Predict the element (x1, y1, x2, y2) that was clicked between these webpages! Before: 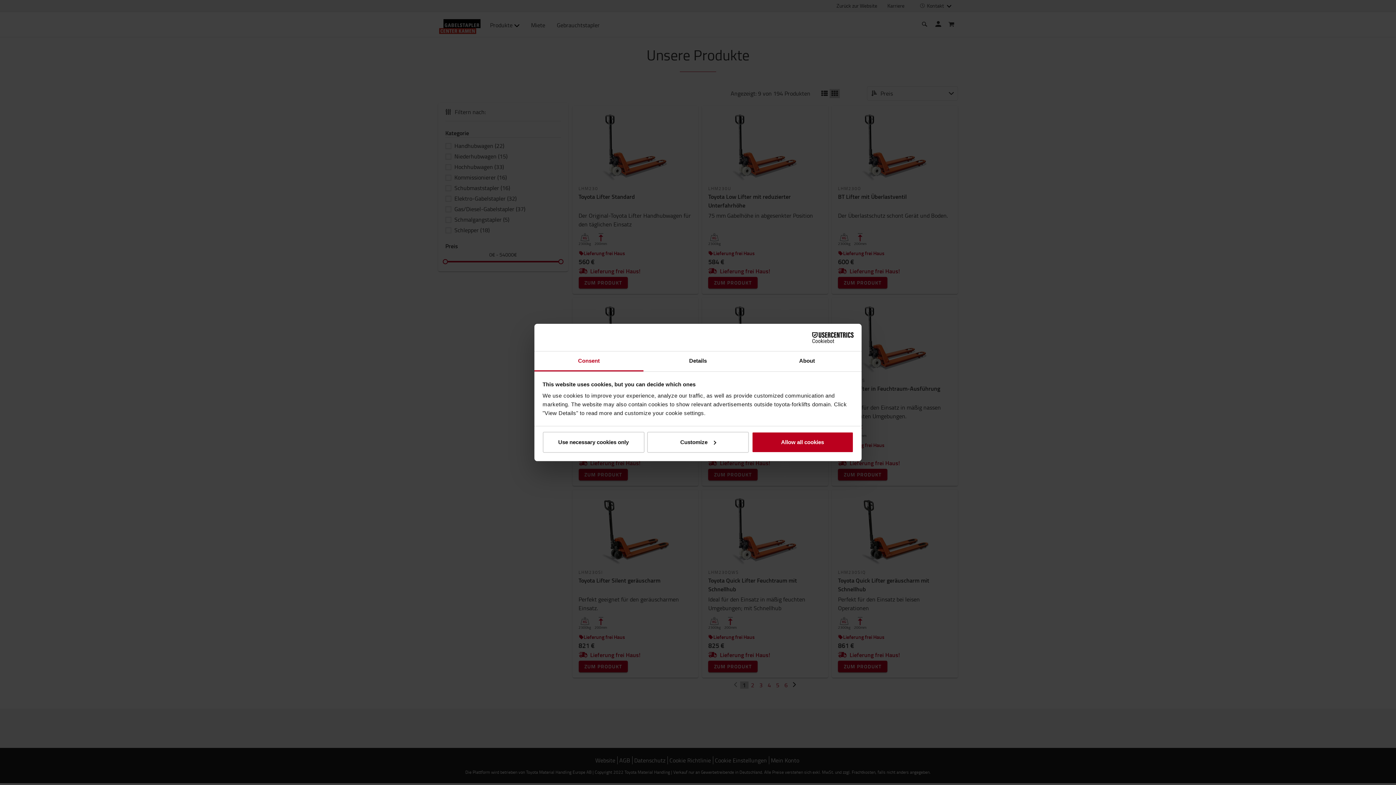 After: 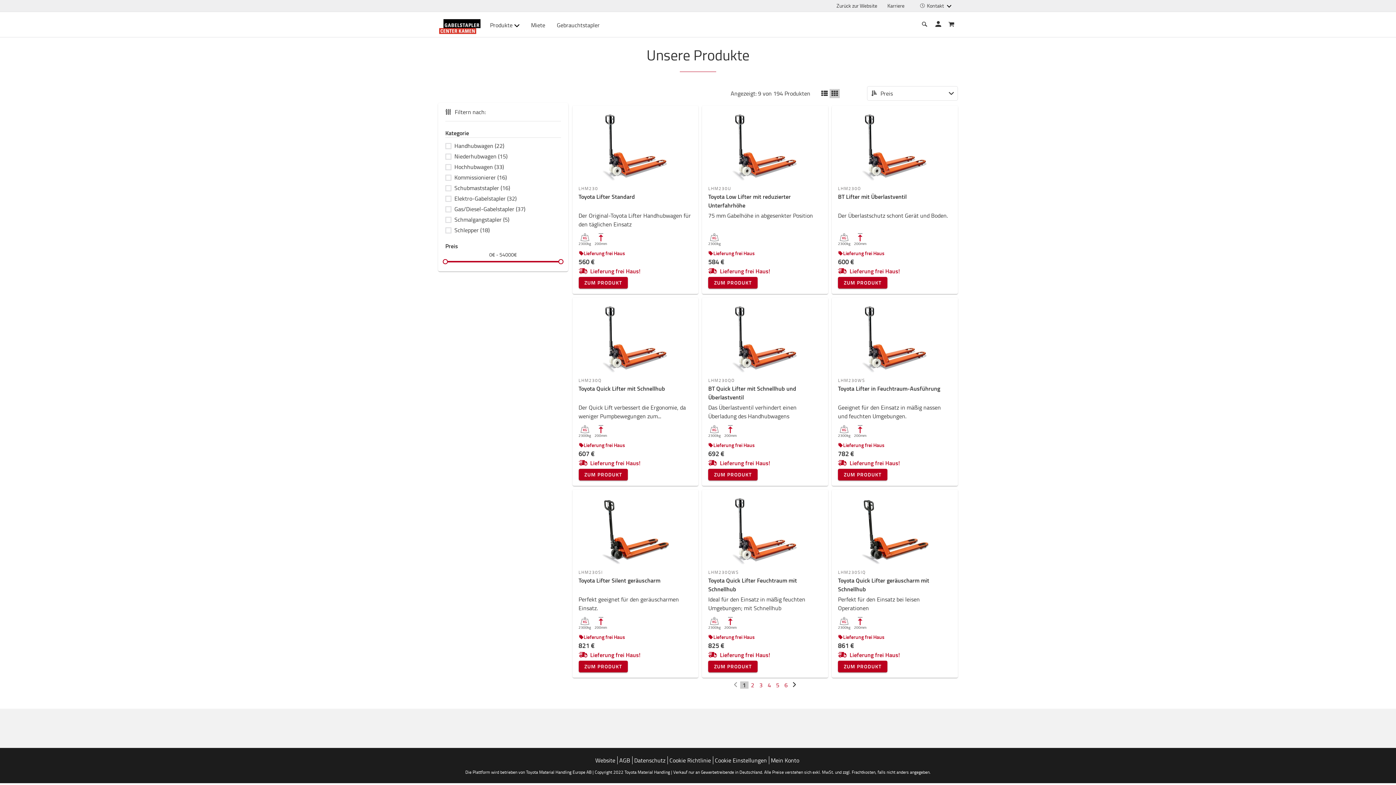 Action: bbox: (751, 431, 853, 452) label: Allow all cookies